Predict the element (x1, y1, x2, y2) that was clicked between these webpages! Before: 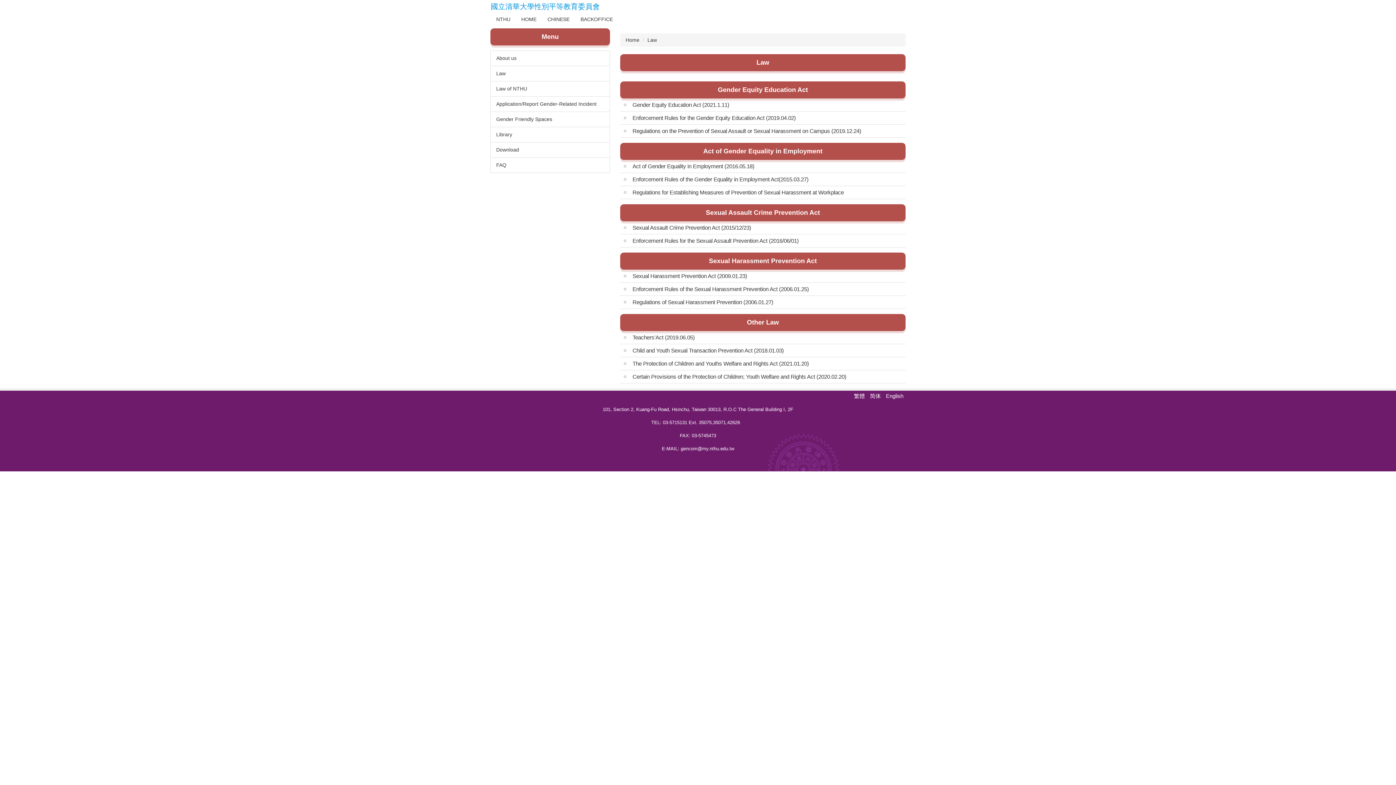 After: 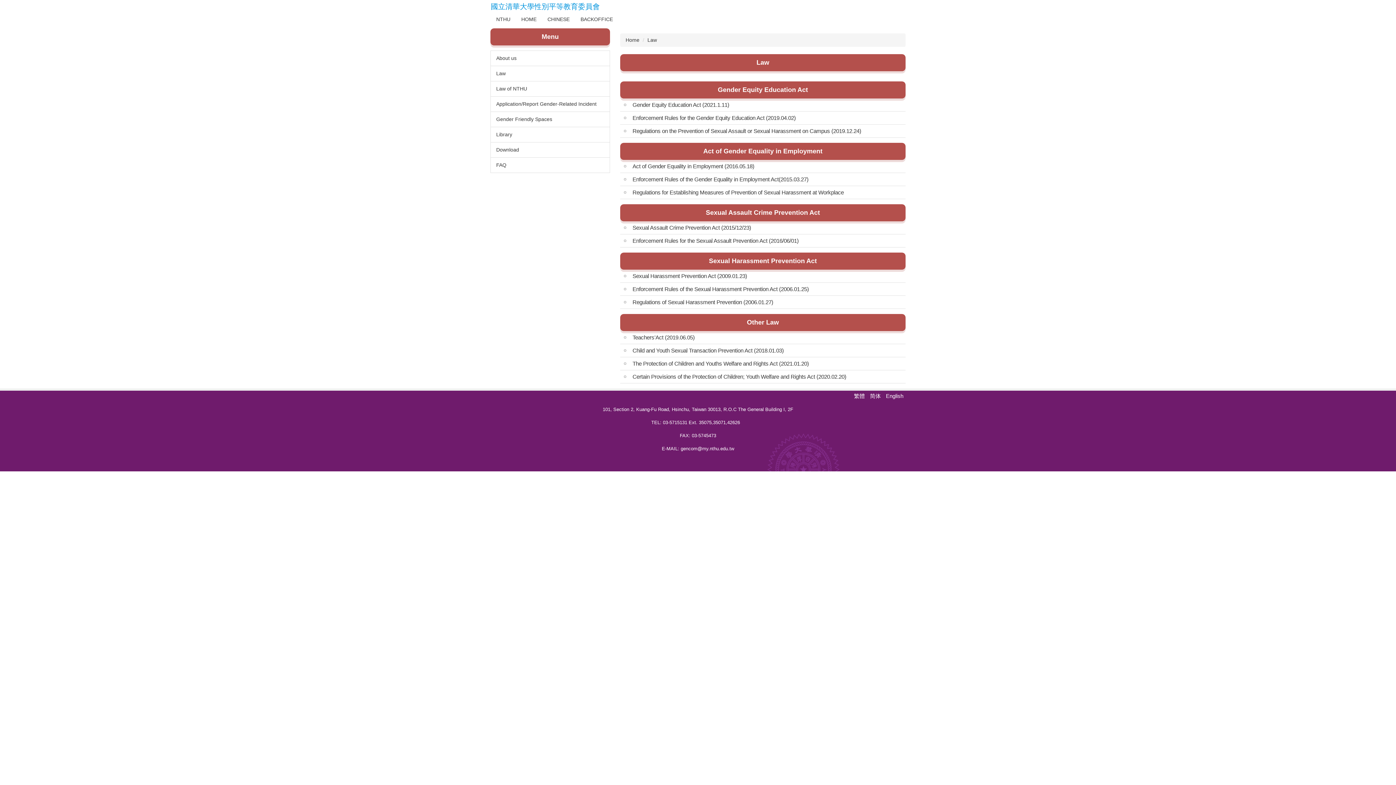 Action: label: Law bbox: (490, 66, 609, 81)